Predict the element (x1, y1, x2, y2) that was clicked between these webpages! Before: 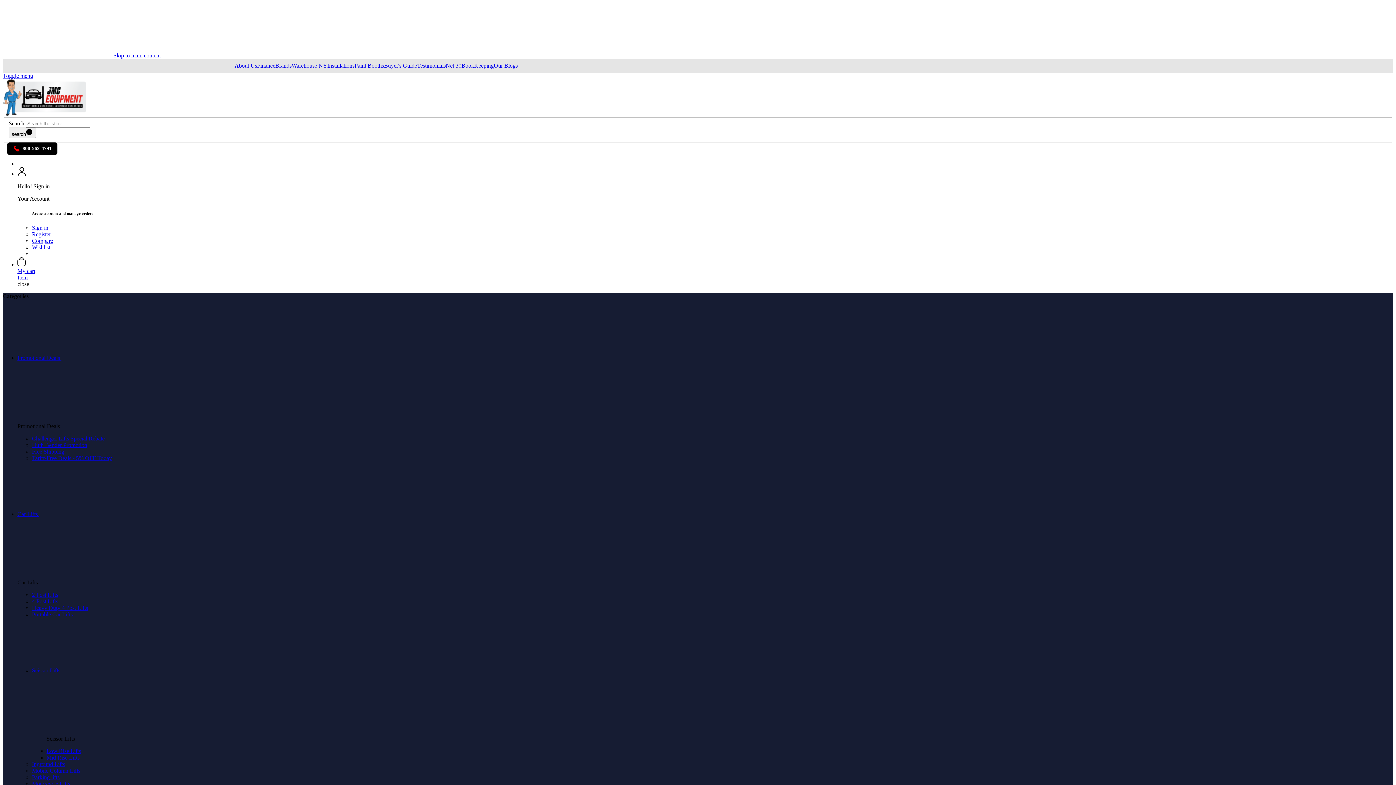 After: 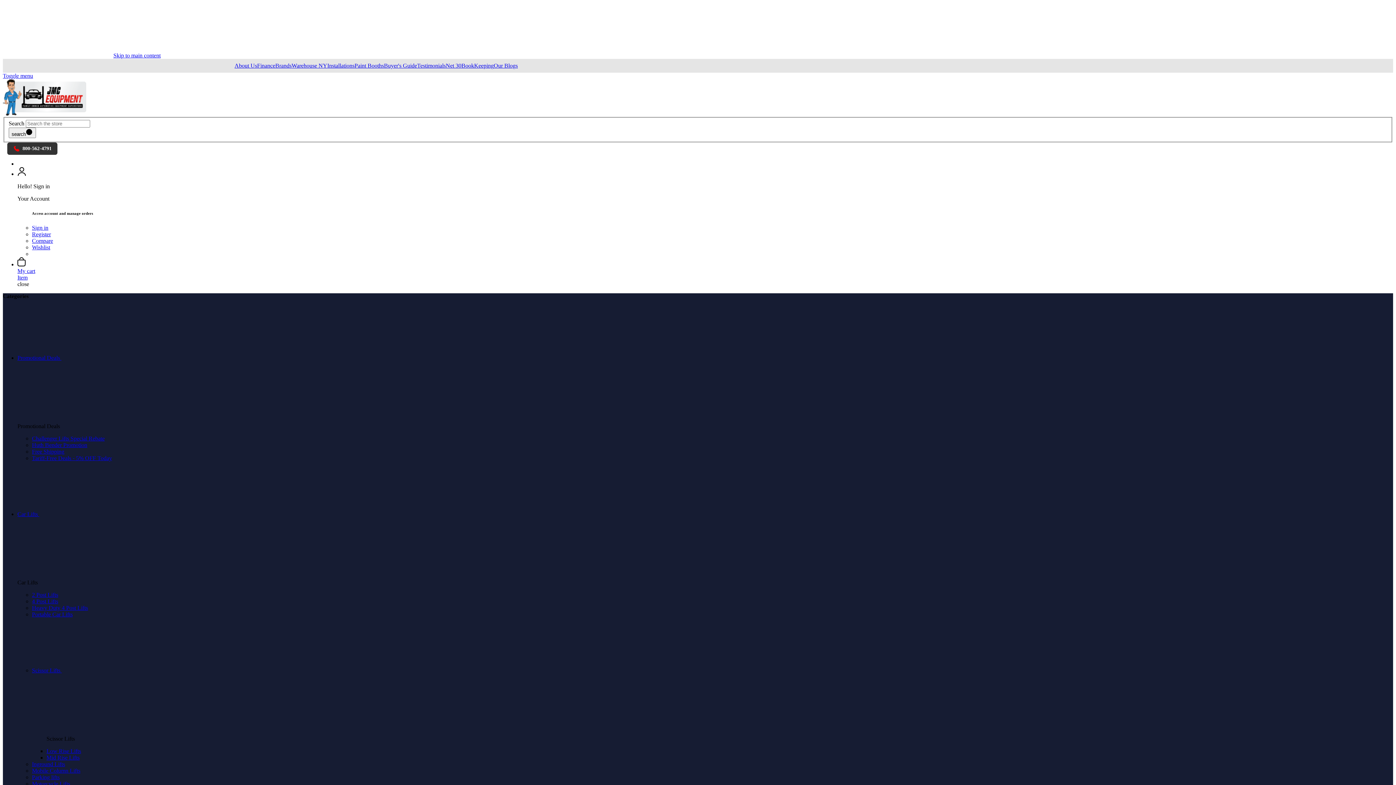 Action: label: 800-562-4791 bbox: (7, 142, 57, 154)